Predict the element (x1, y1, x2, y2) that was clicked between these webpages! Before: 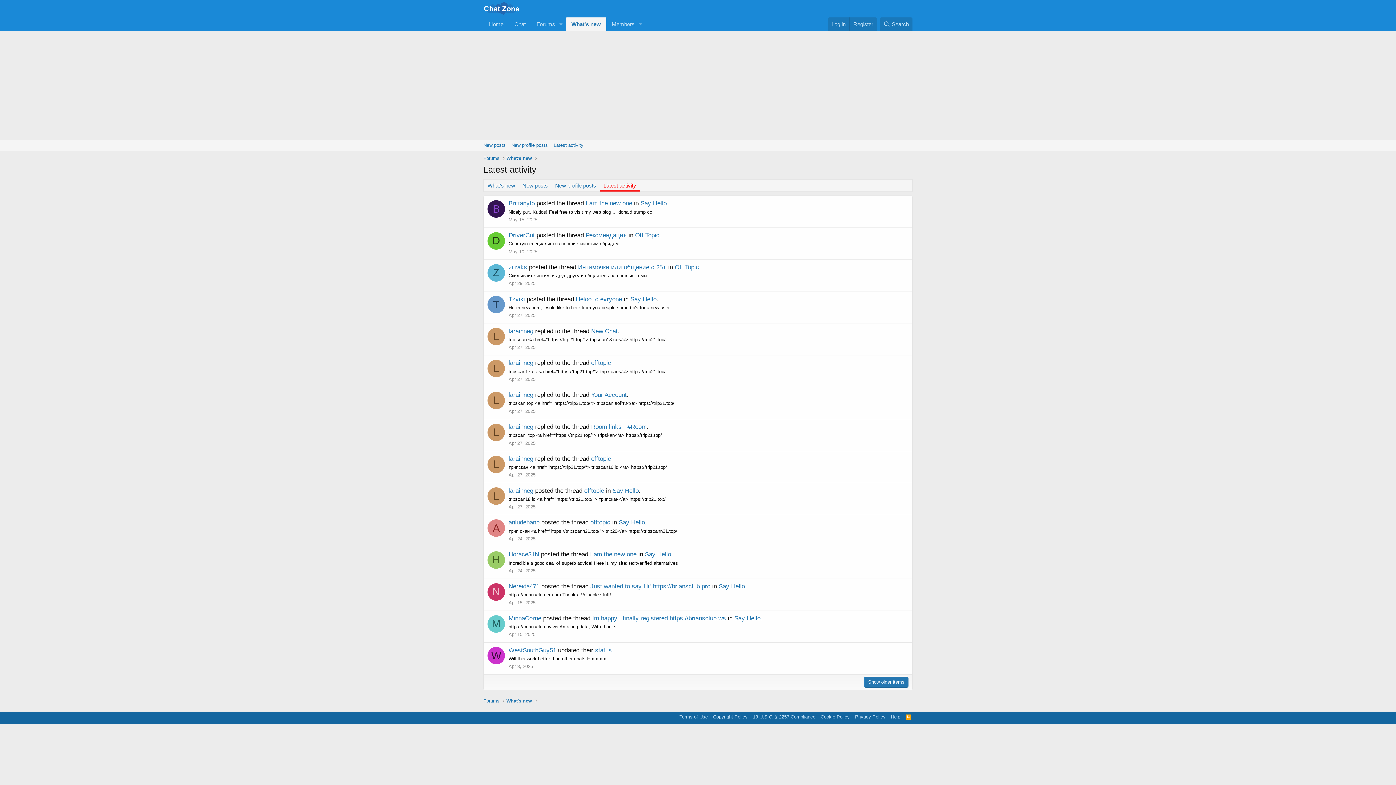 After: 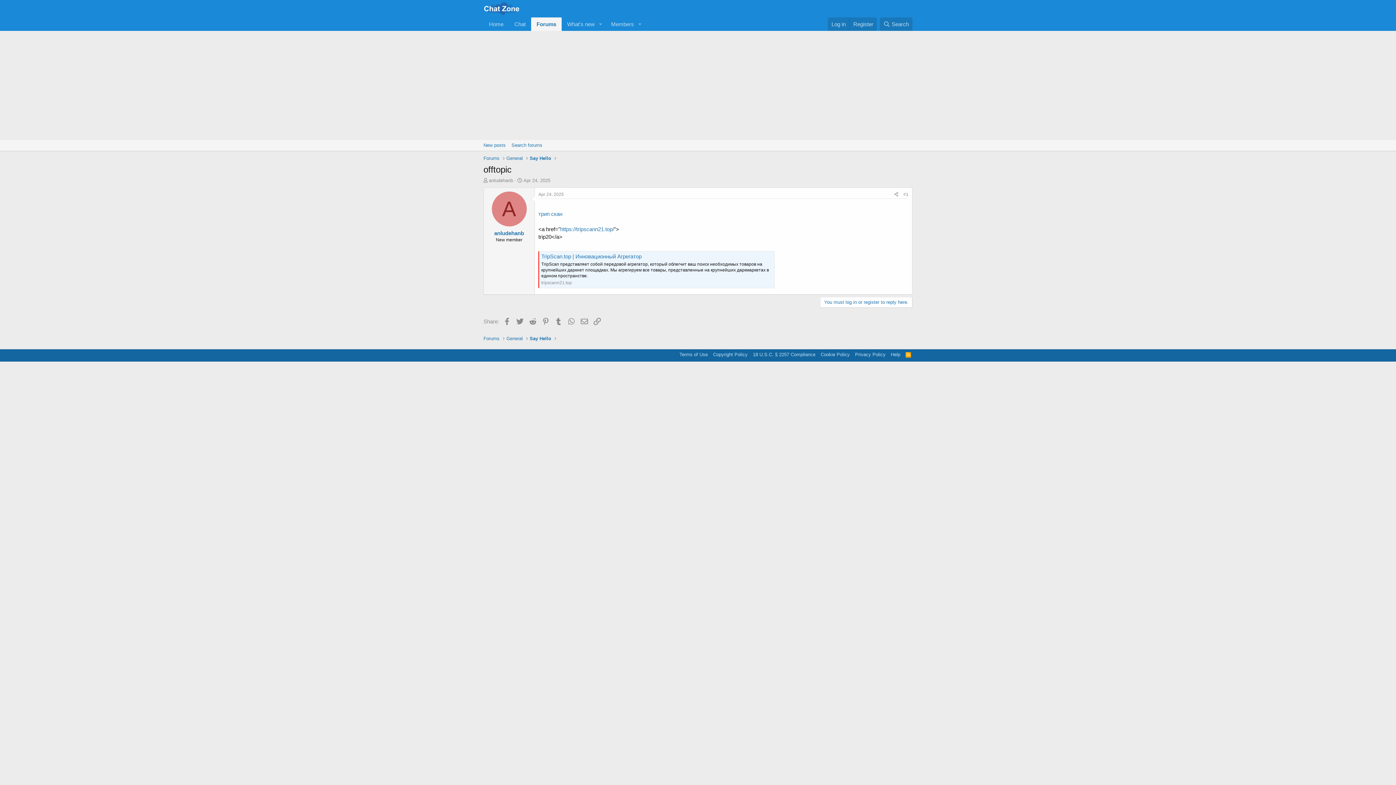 Action: label: offtopic bbox: (590, 519, 610, 526)